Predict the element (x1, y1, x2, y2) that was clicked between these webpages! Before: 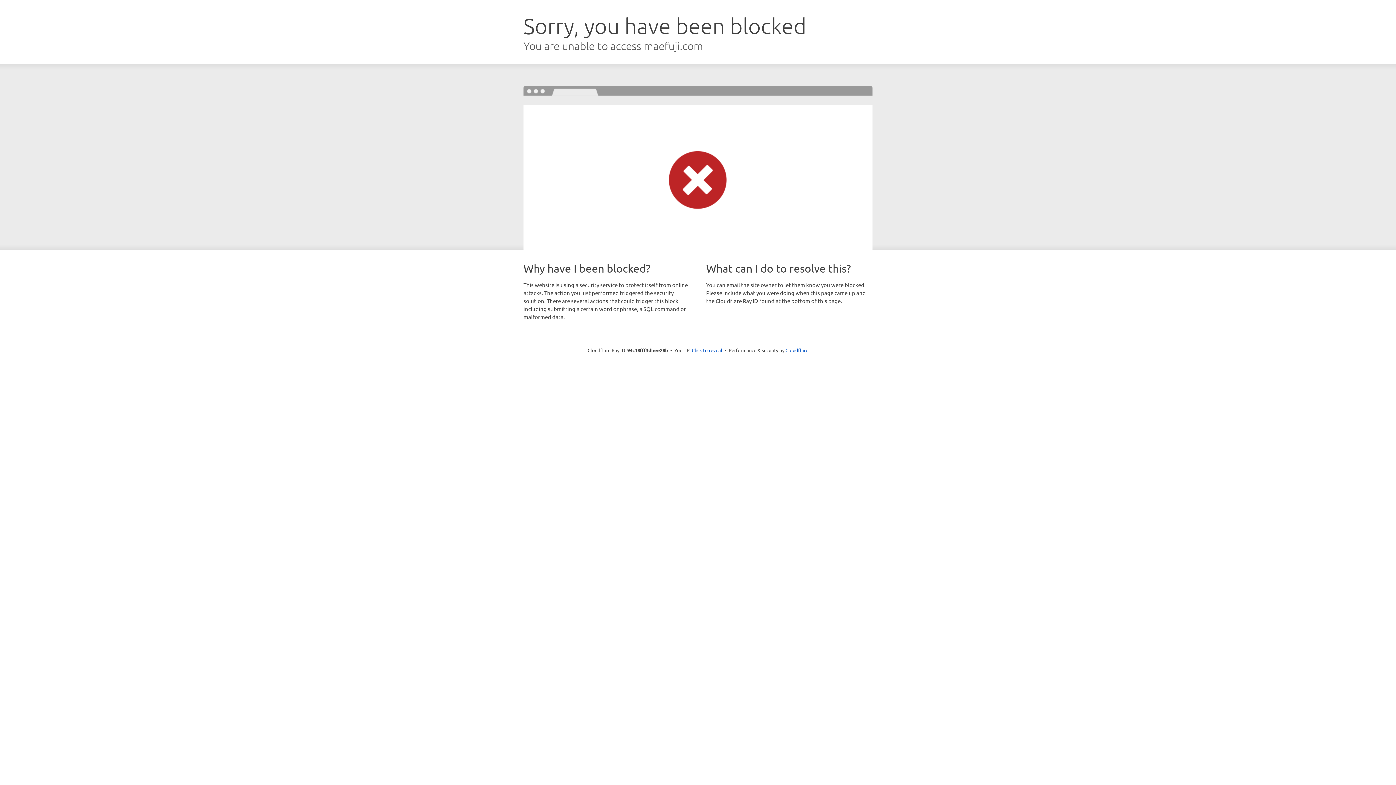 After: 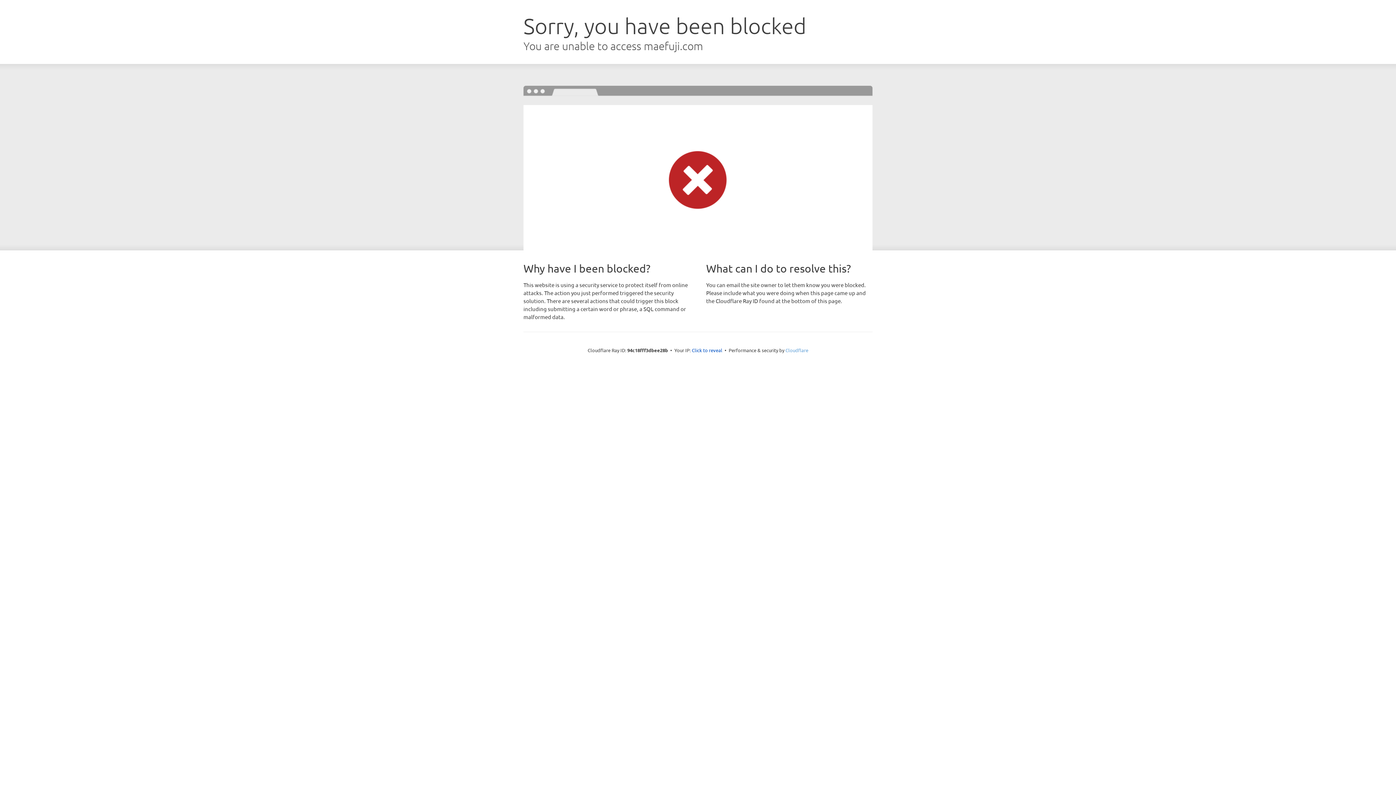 Action: label: Cloudflare bbox: (785, 347, 808, 353)